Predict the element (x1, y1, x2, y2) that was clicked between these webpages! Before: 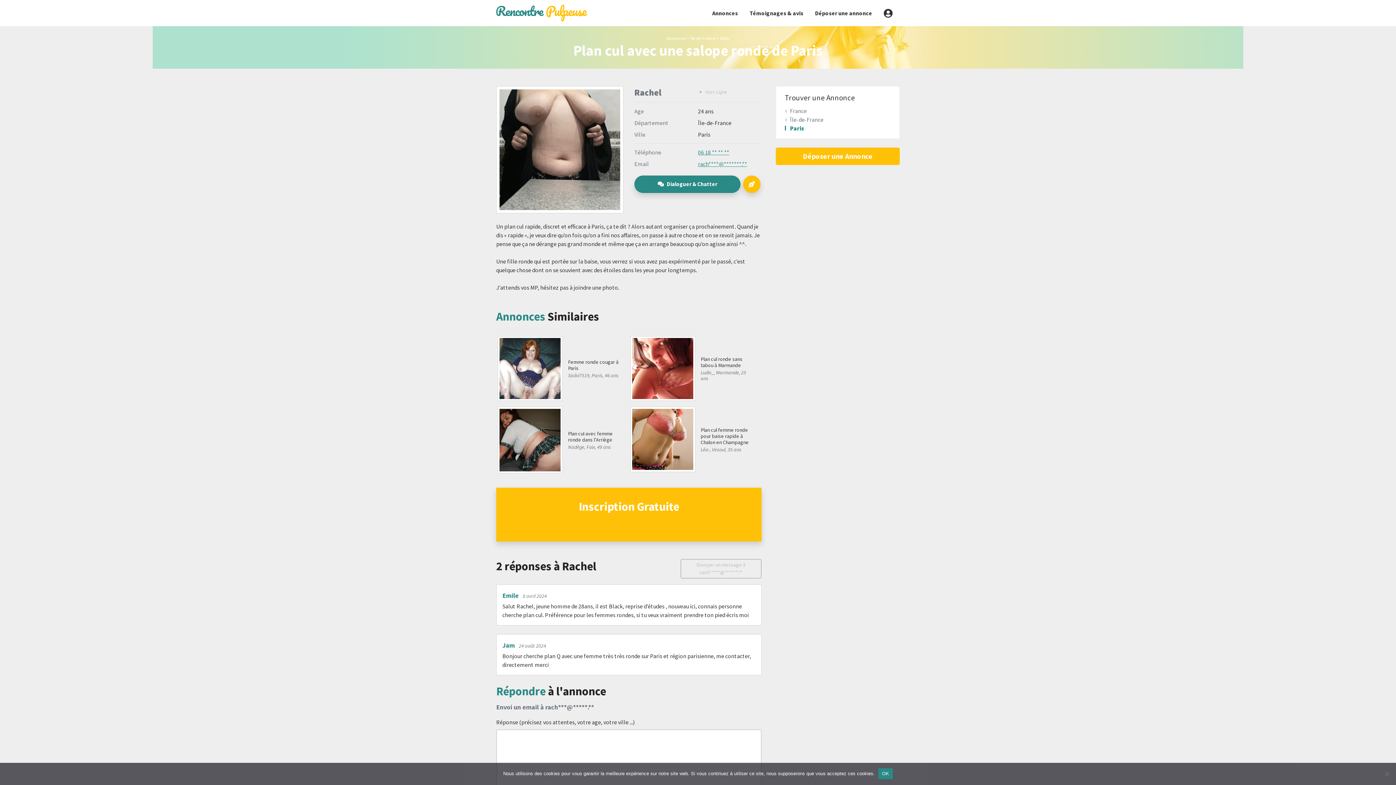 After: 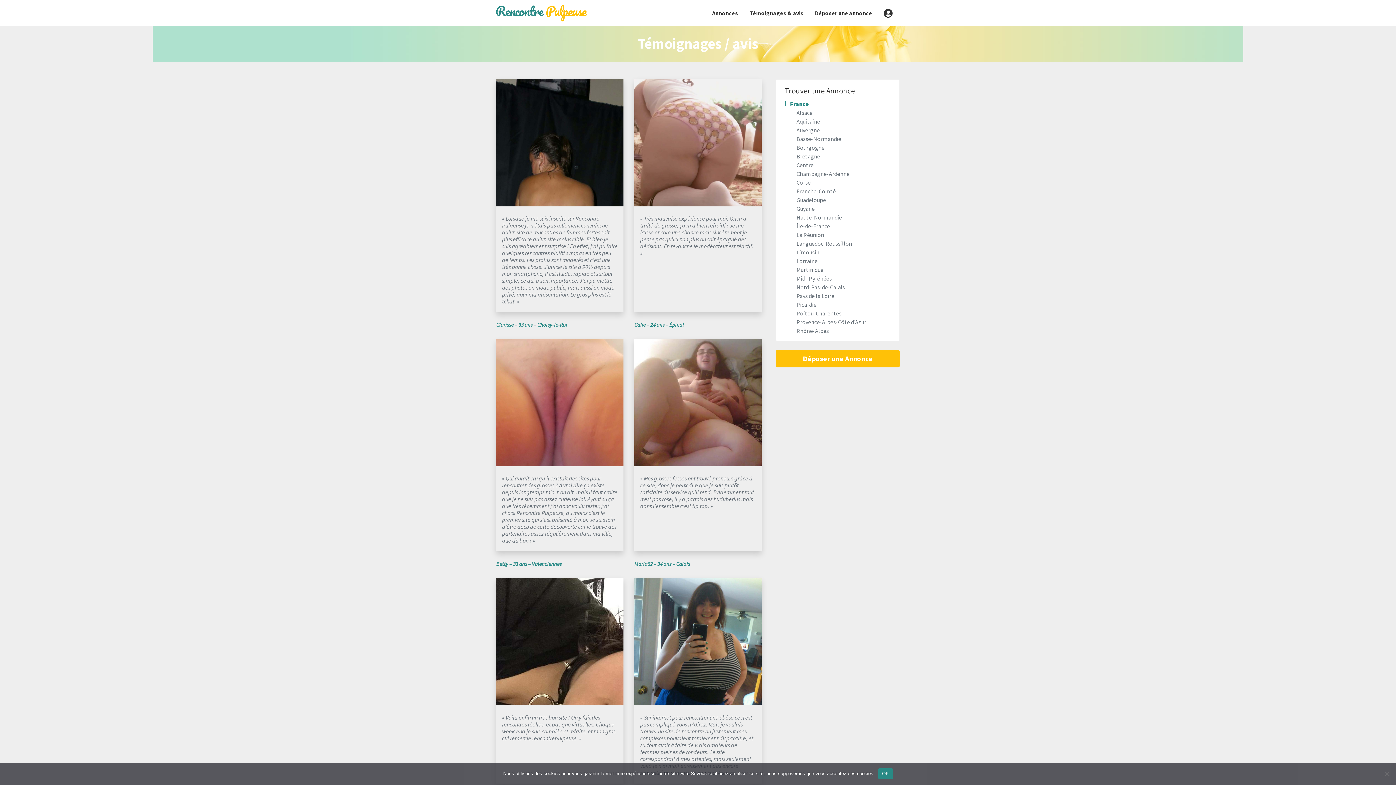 Action: label: Témoignages & avis bbox: (744, 5, 809, 20)